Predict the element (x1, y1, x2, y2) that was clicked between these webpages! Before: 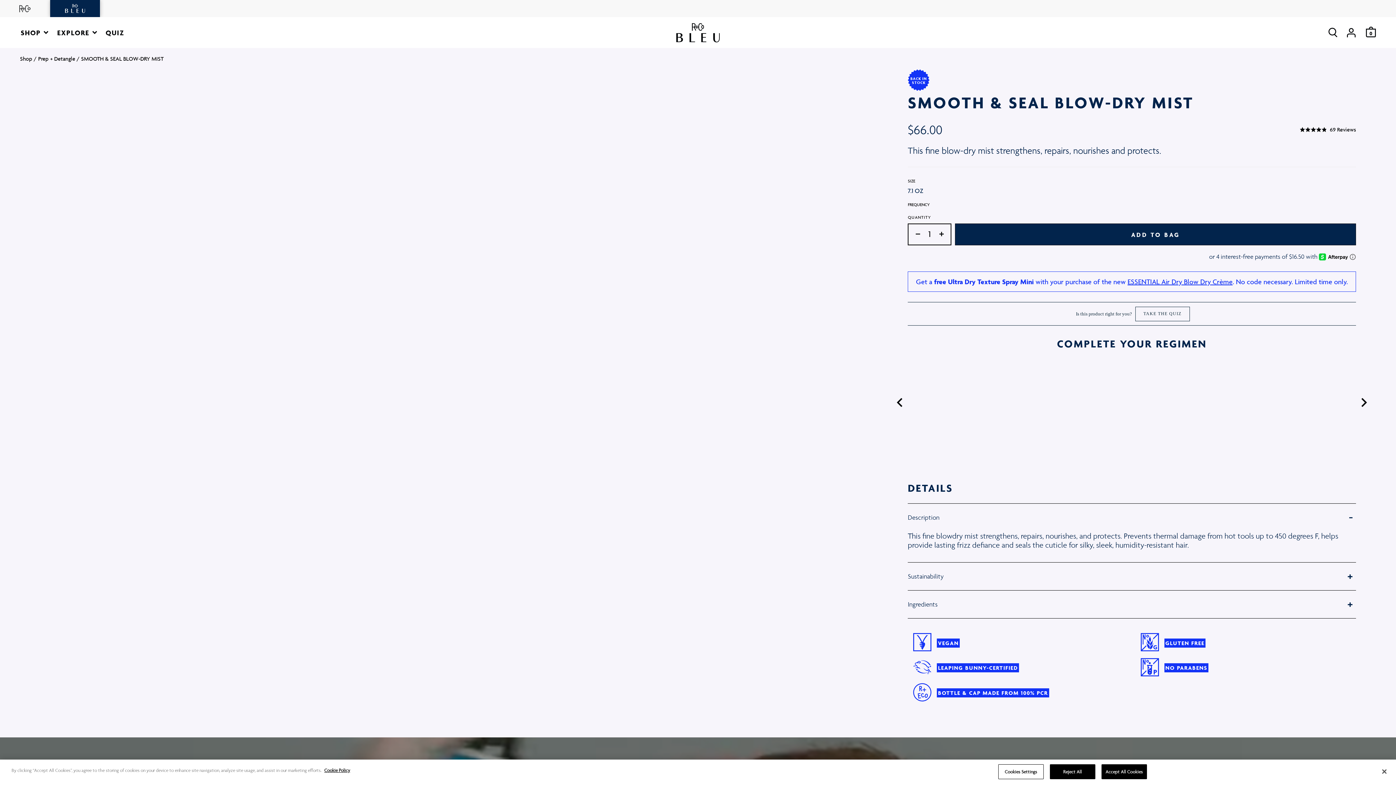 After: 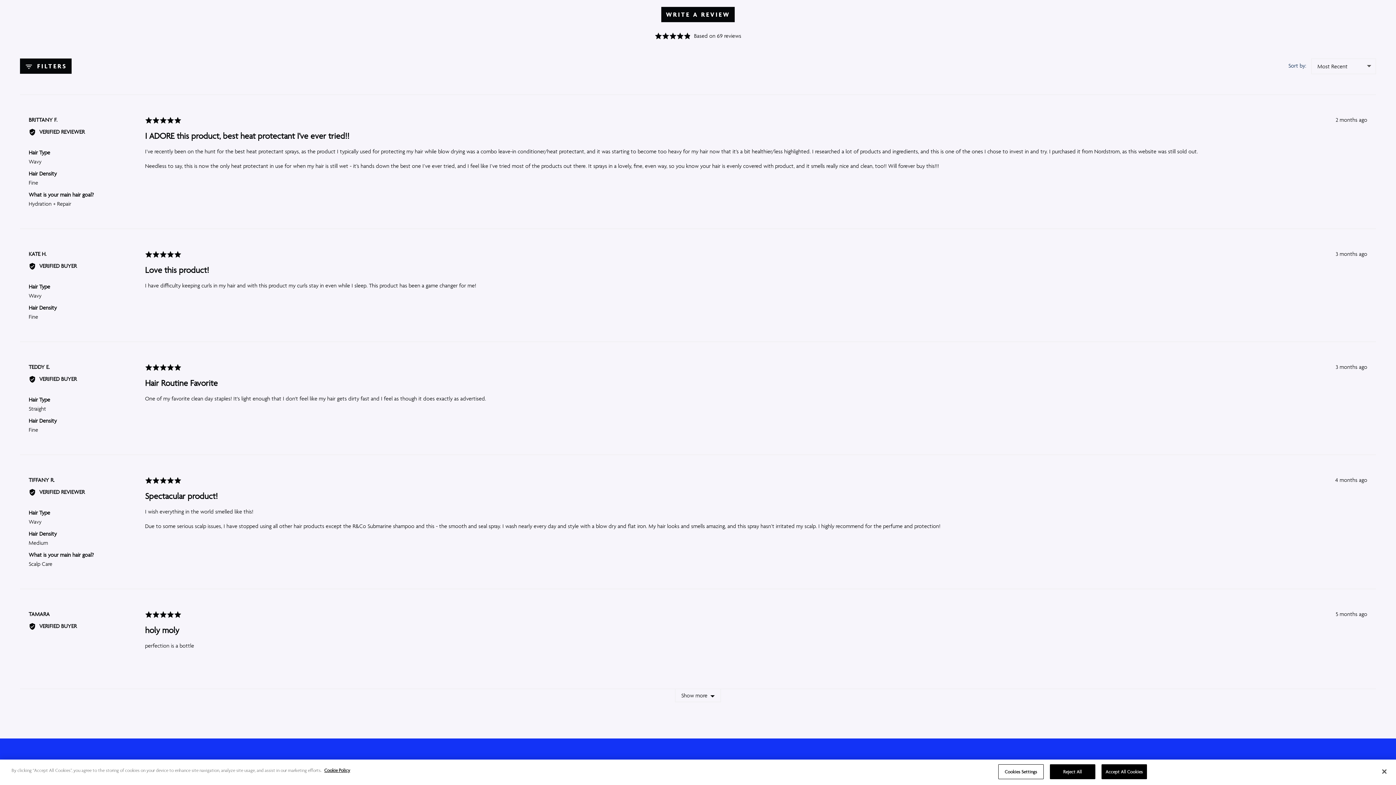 Action: bbox: (1299, 123, 1356, 135) label: Rated 4.8 out of 5
 
69 Reviews
Based on 69 reviews
Click to go to reviews